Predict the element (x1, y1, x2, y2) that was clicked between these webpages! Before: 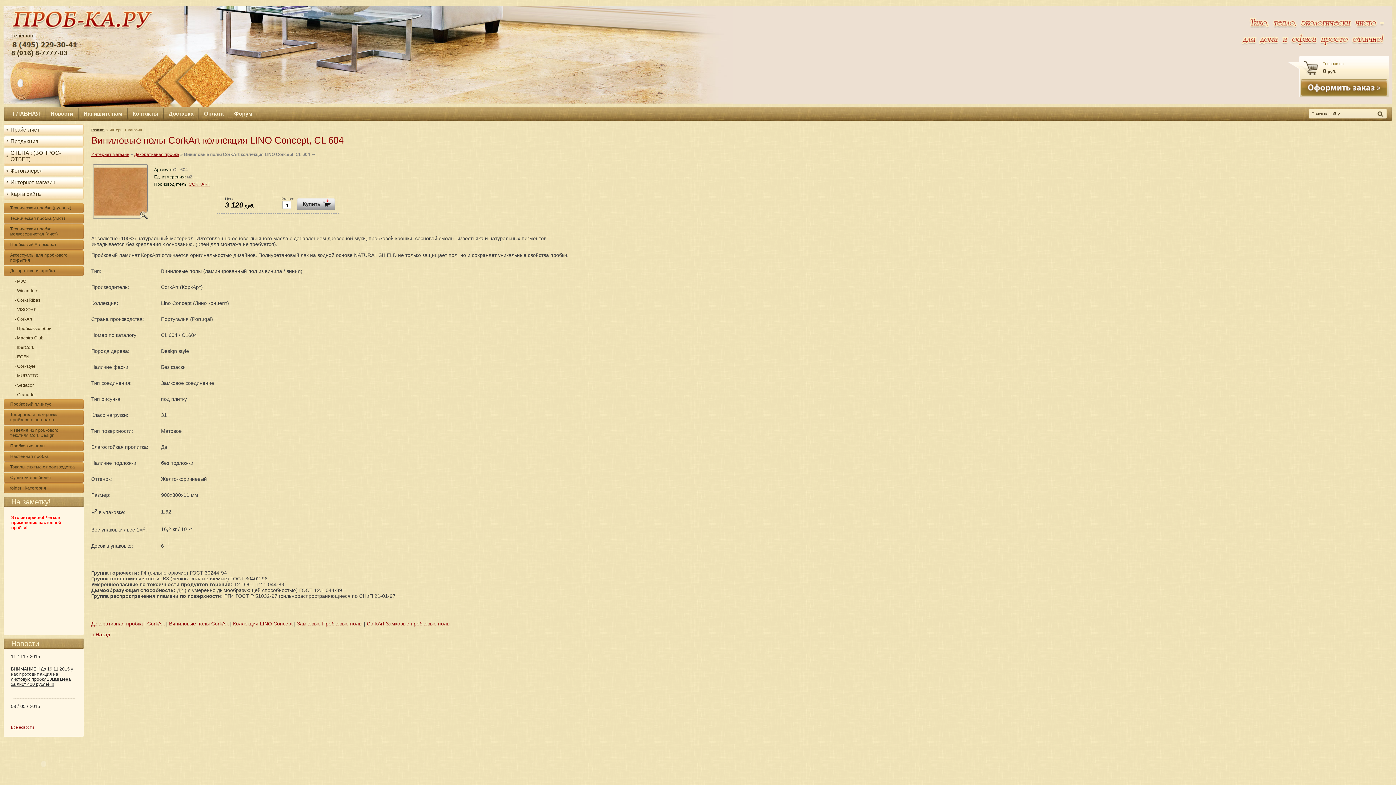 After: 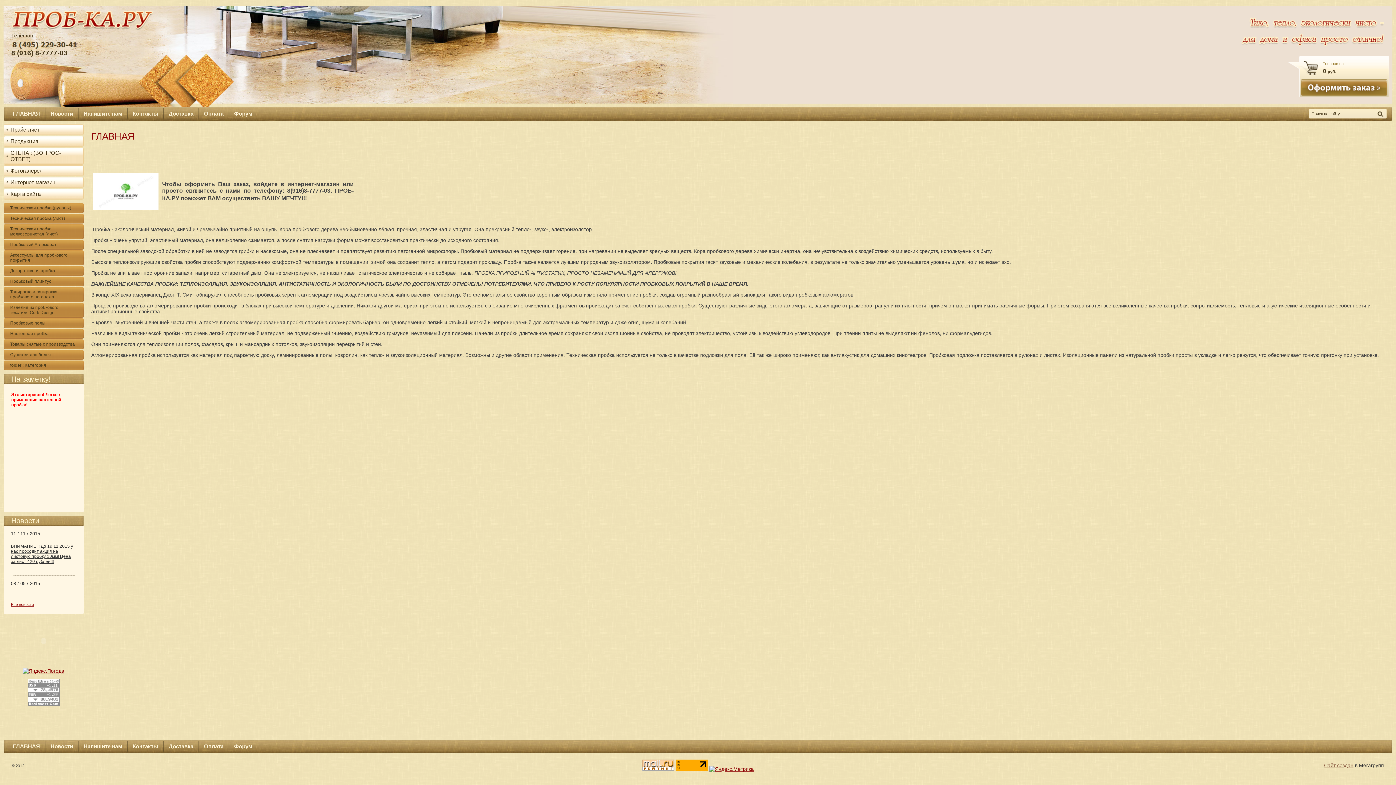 Action: bbox: (8, 108, 44, 119) label: ГЛАВНАЯ